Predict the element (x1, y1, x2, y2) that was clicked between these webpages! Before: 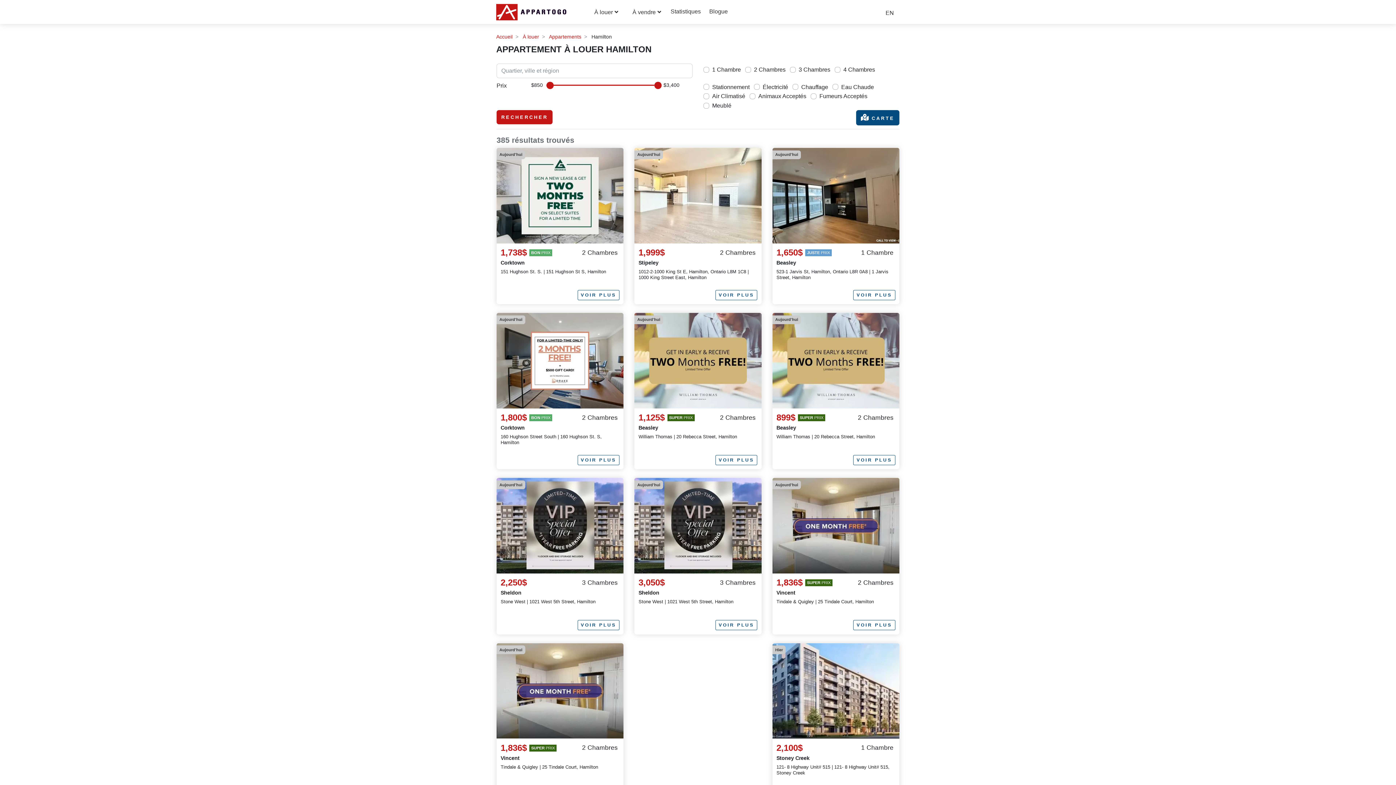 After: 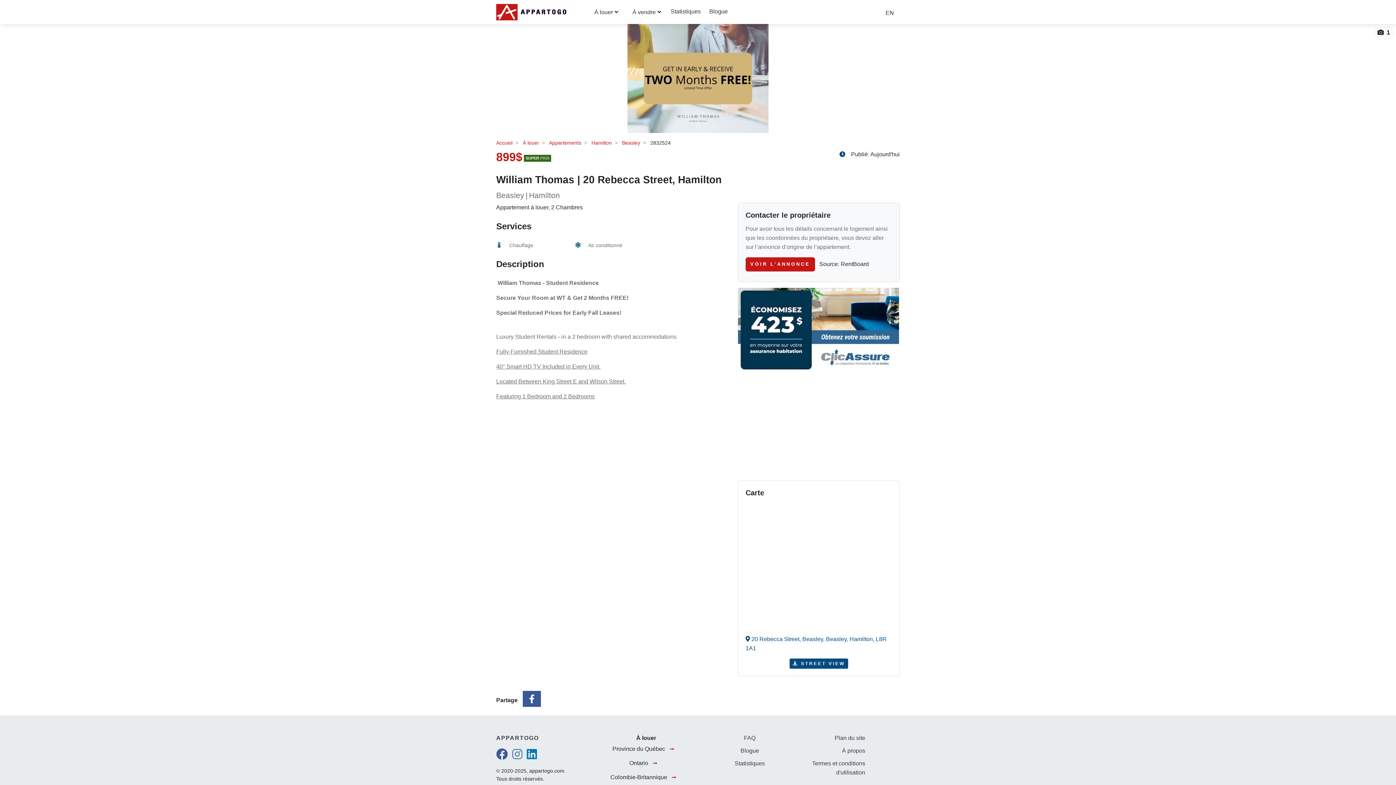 Action: label: William Thomas | 20 Rebecca Street, Hamilton bbox: (772, 313, 899, 469)